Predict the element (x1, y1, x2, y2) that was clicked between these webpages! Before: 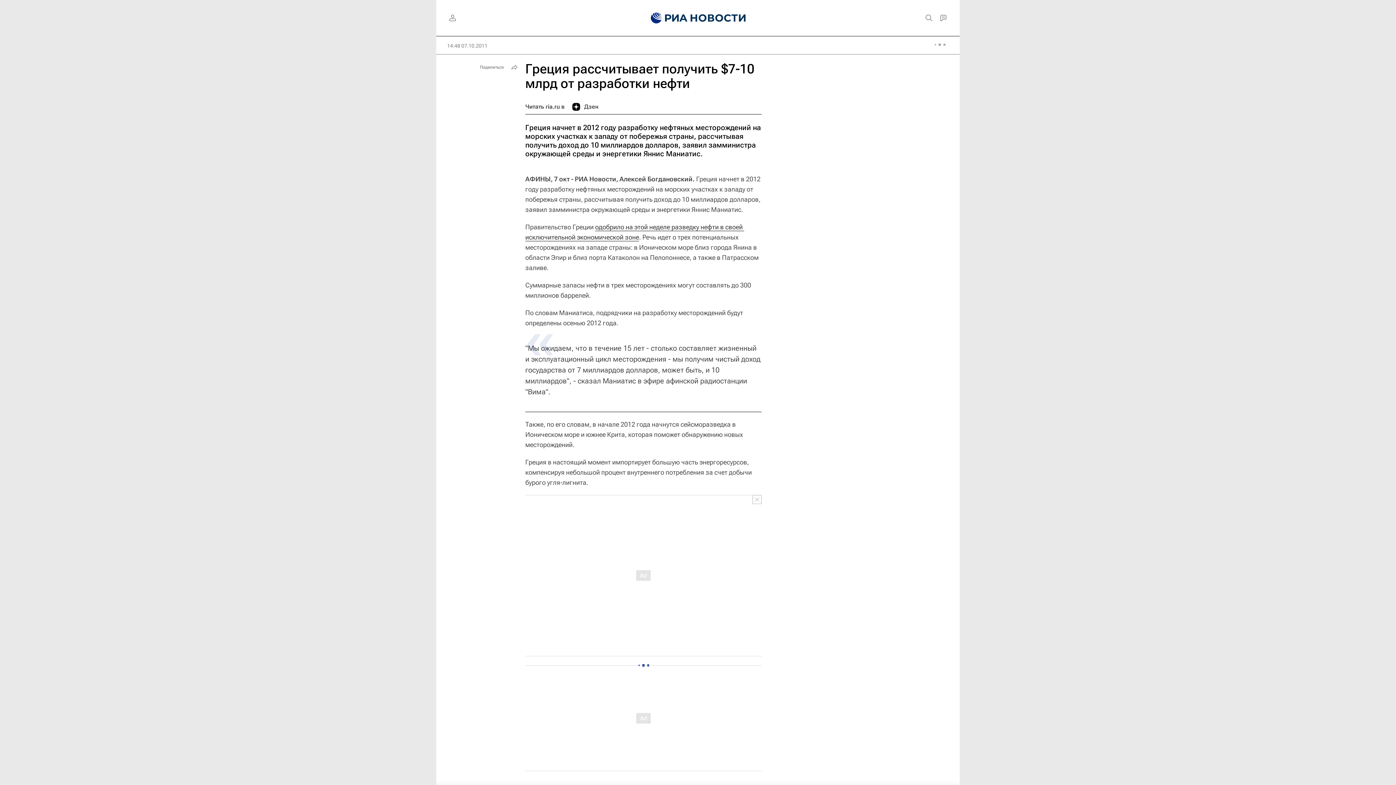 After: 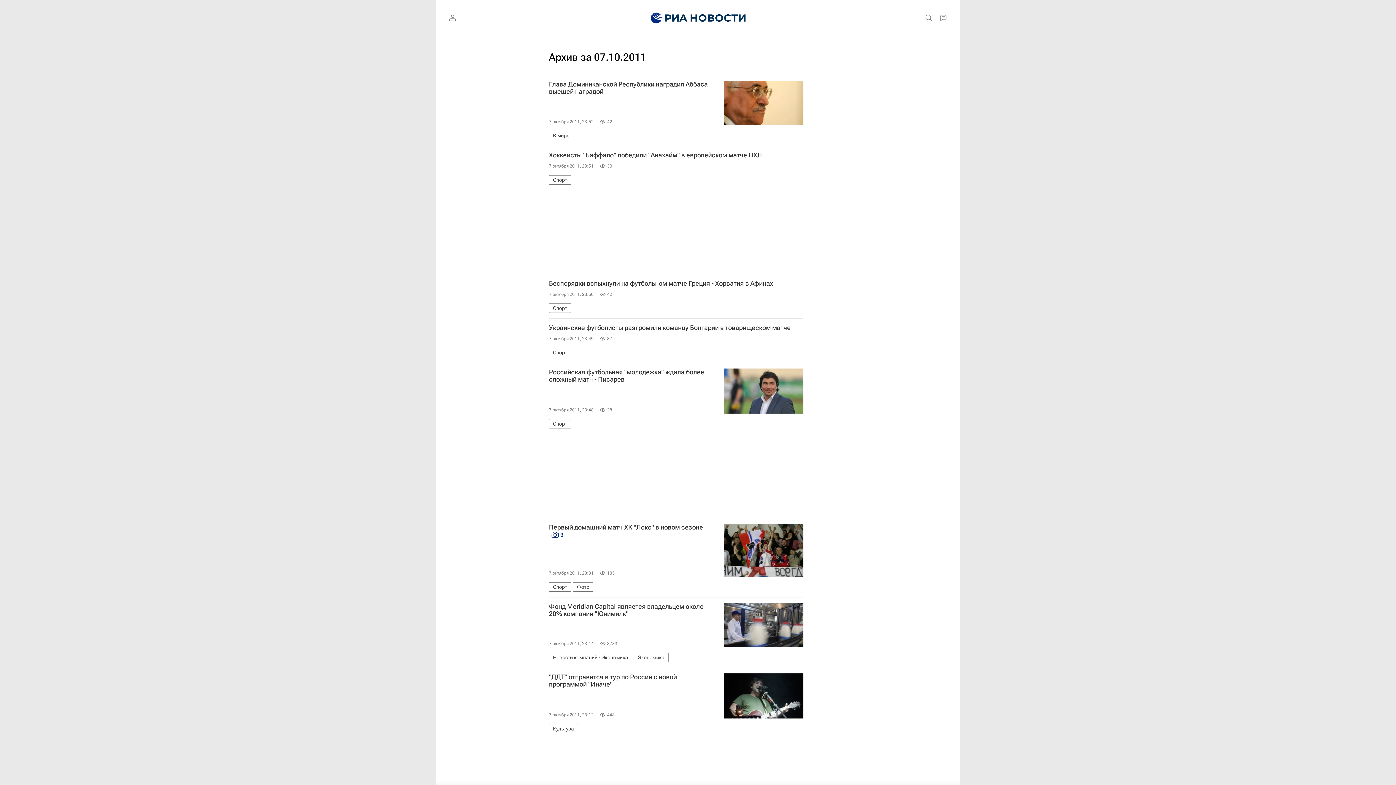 Action: label: 14:48 07.10.2011 bbox: (447, 42, 487, 49)